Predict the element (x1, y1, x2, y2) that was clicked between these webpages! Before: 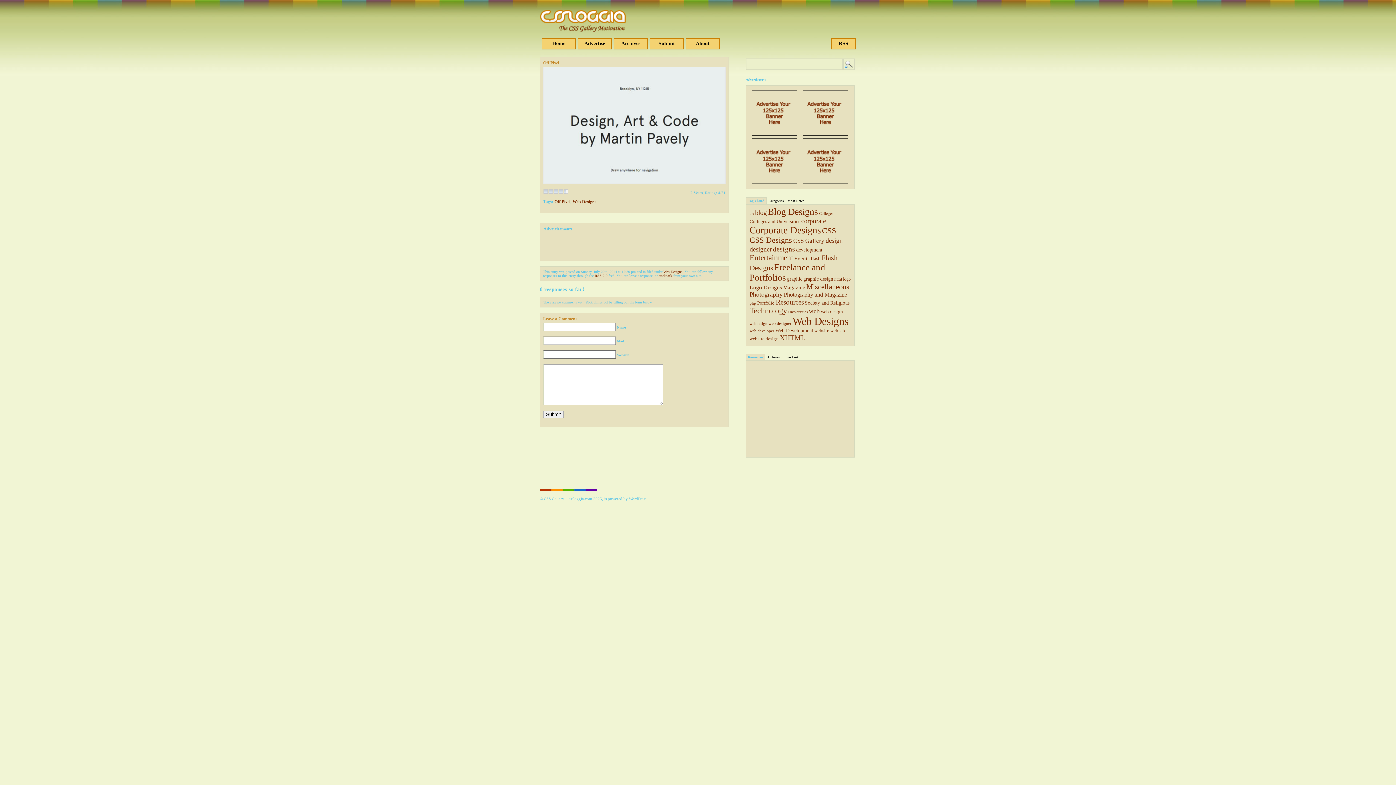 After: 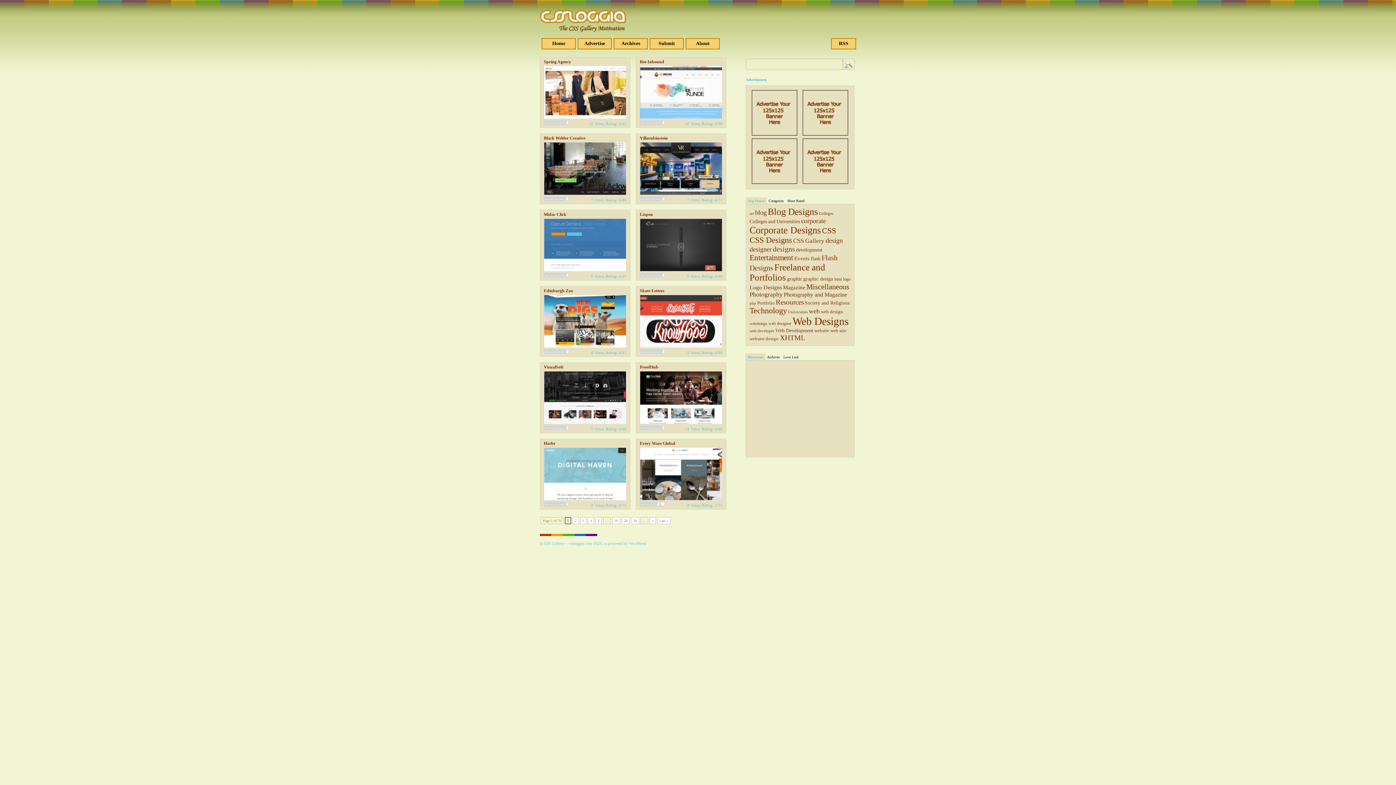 Action: label: Corporate Designs (837 items) bbox: (749, 225, 821, 235)